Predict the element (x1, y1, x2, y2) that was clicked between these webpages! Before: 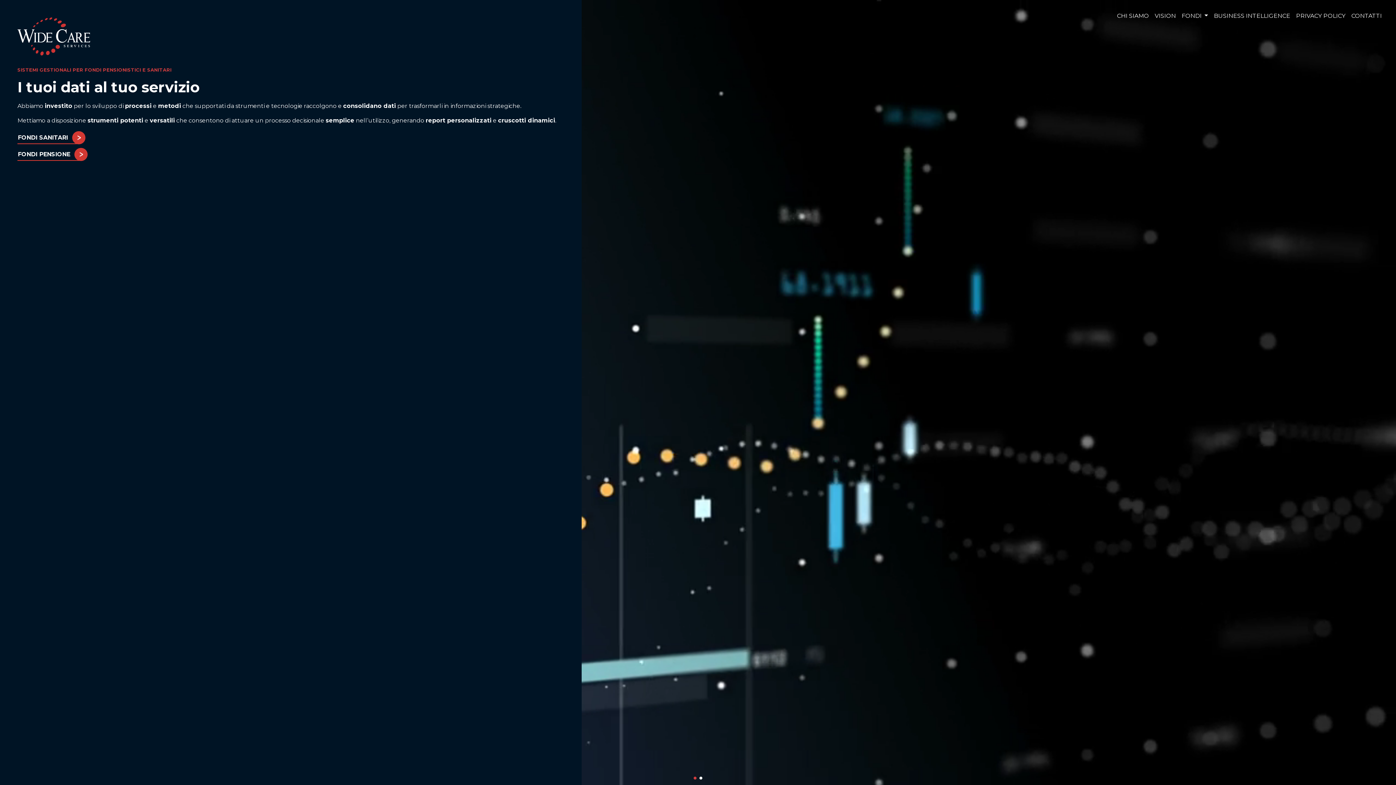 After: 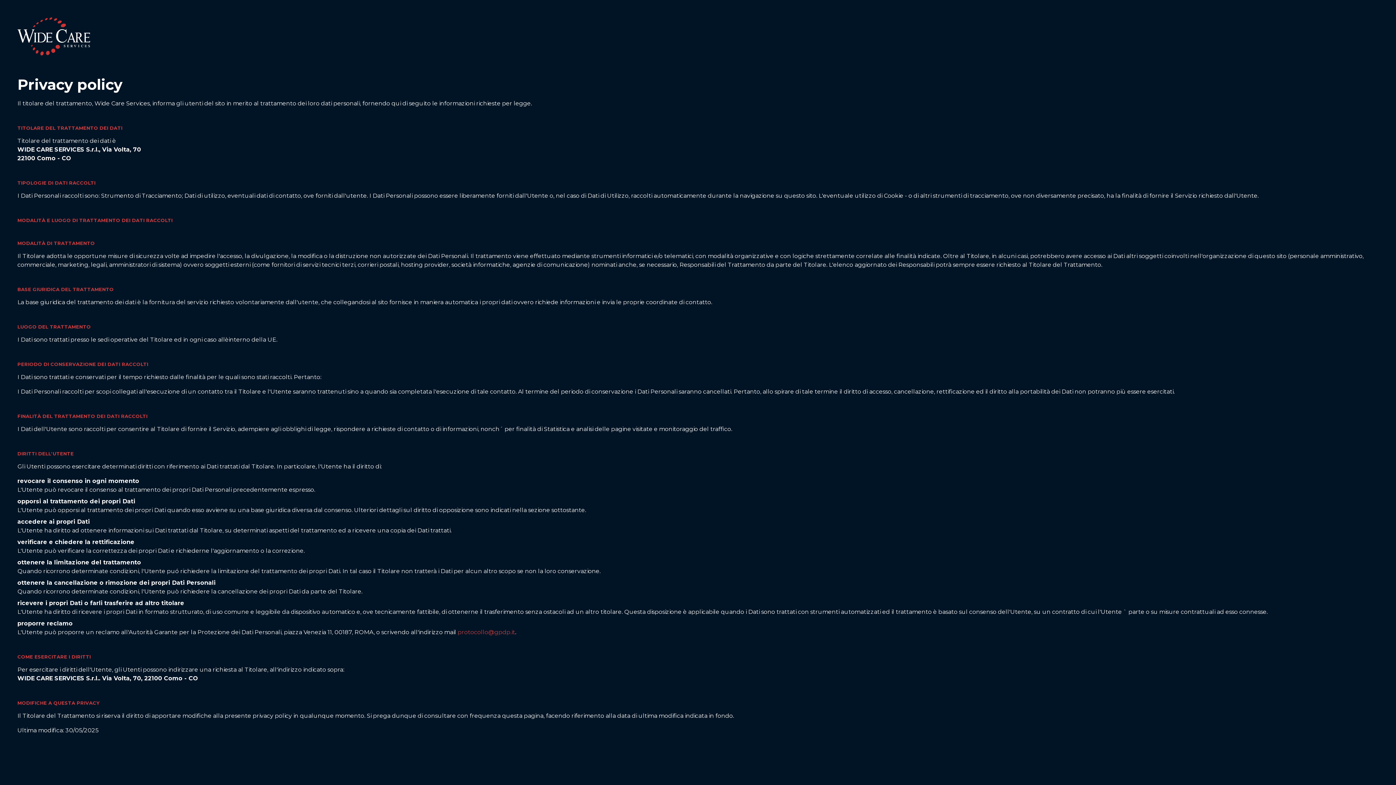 Action: label: PRIVACY POLICY bbox: (1293, 8, 1348, 23)